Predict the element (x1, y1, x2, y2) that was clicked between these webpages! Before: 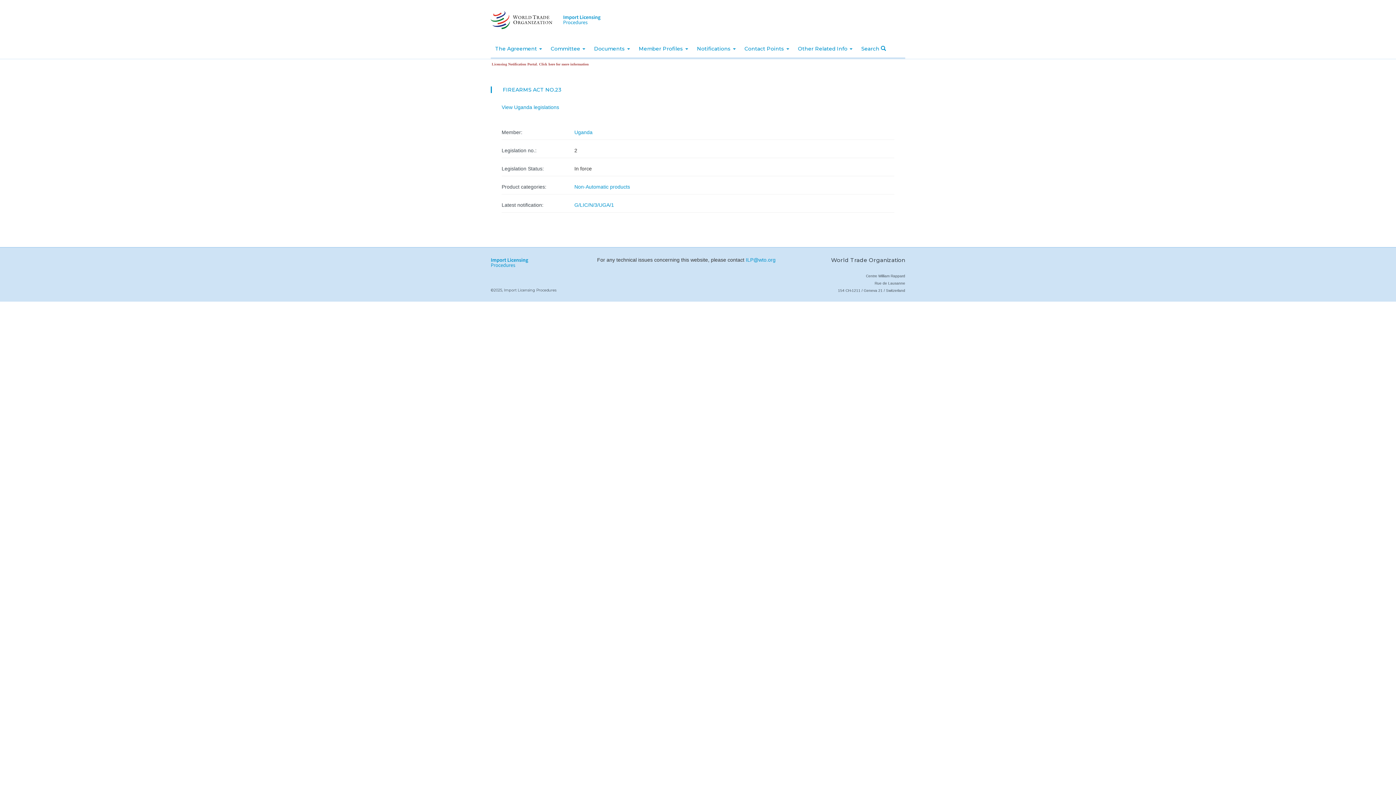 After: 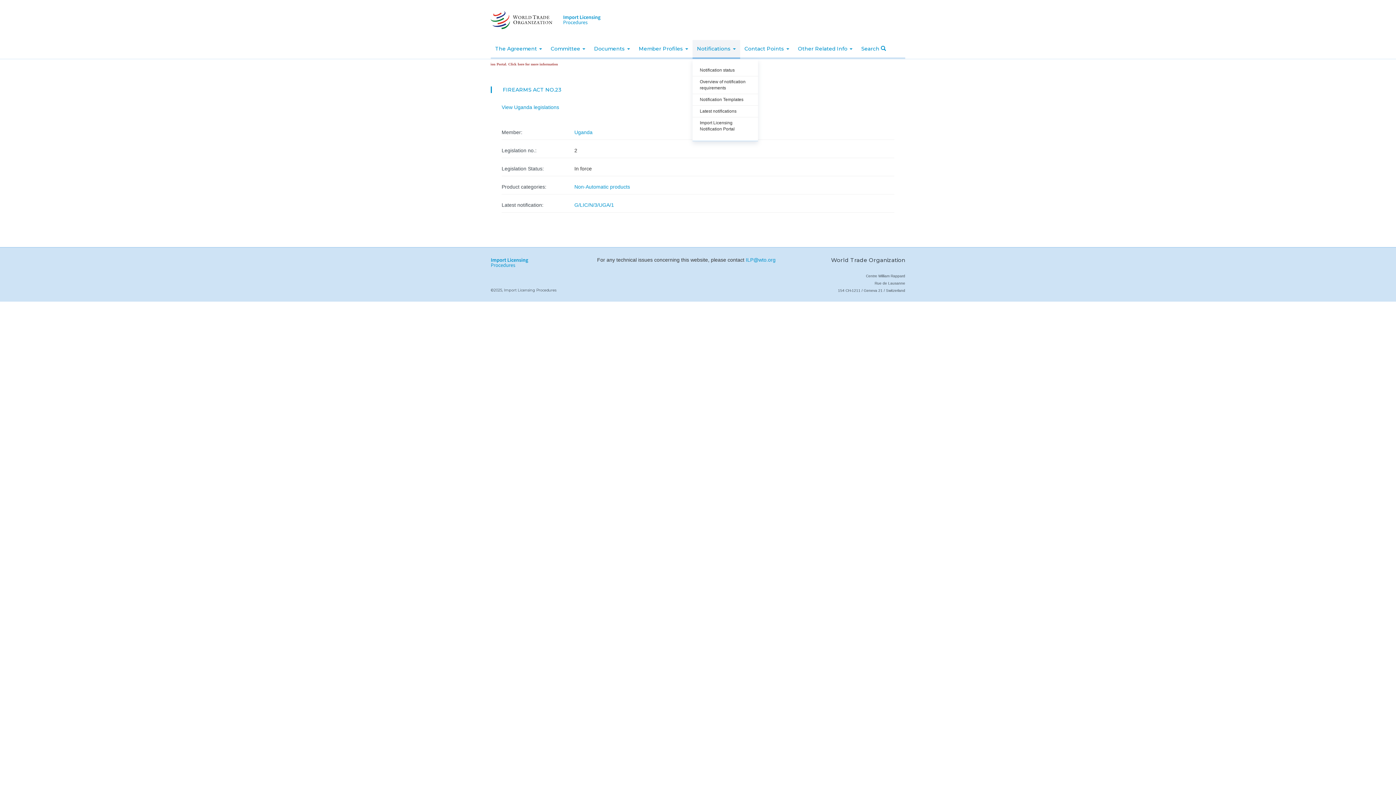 Action: bbox: (697, 40, 736, 57) label: Notifications 